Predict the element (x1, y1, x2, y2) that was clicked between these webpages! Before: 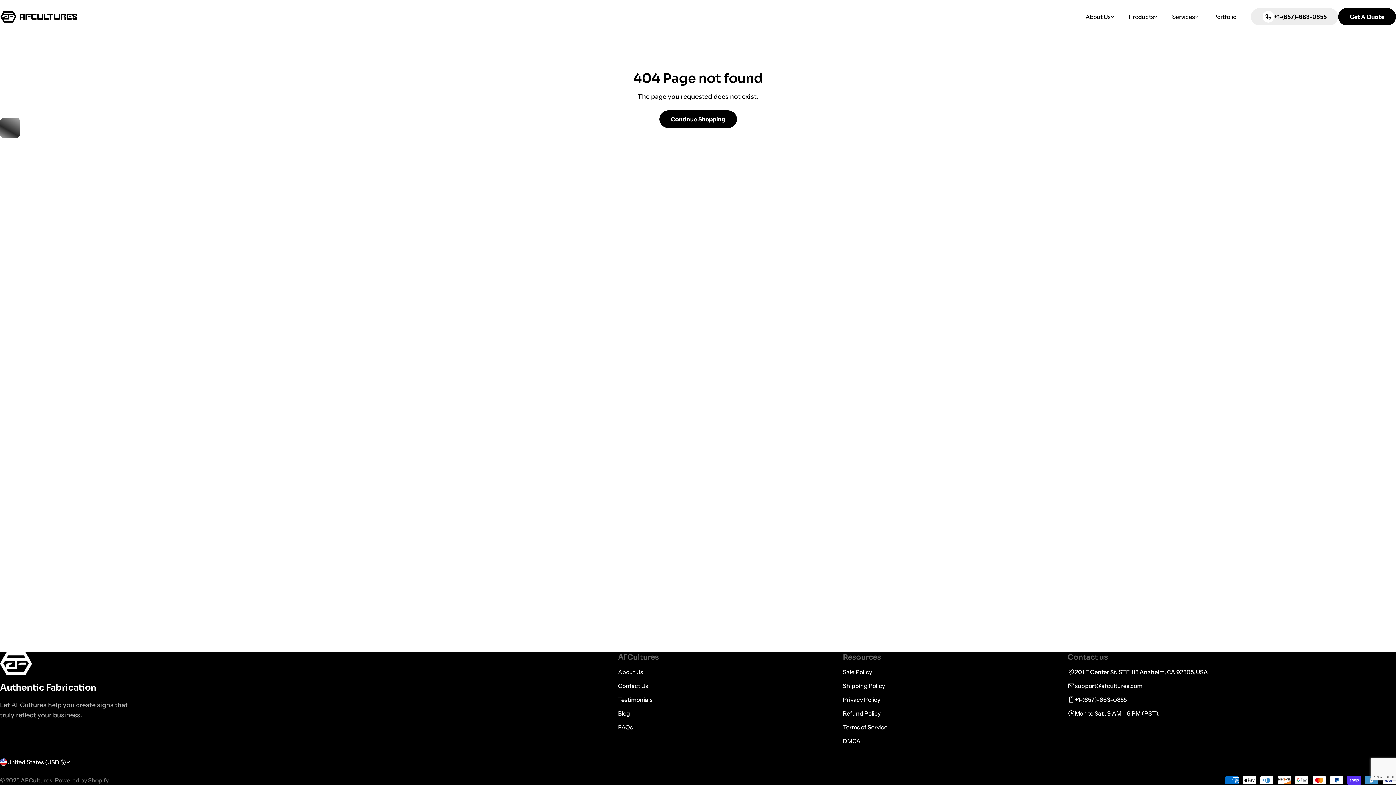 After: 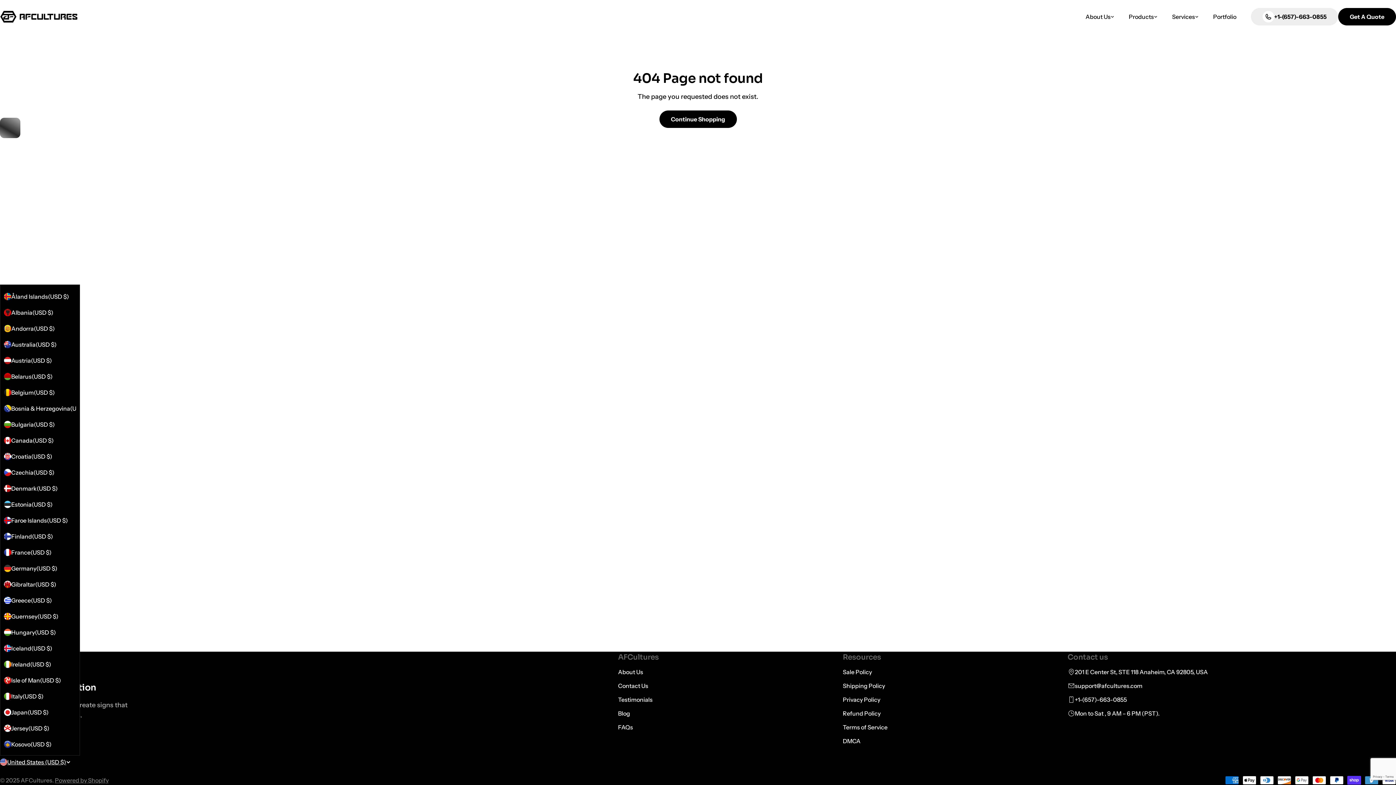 Action: bbox: (0, 757, 70, 767) label: United States (USD $)